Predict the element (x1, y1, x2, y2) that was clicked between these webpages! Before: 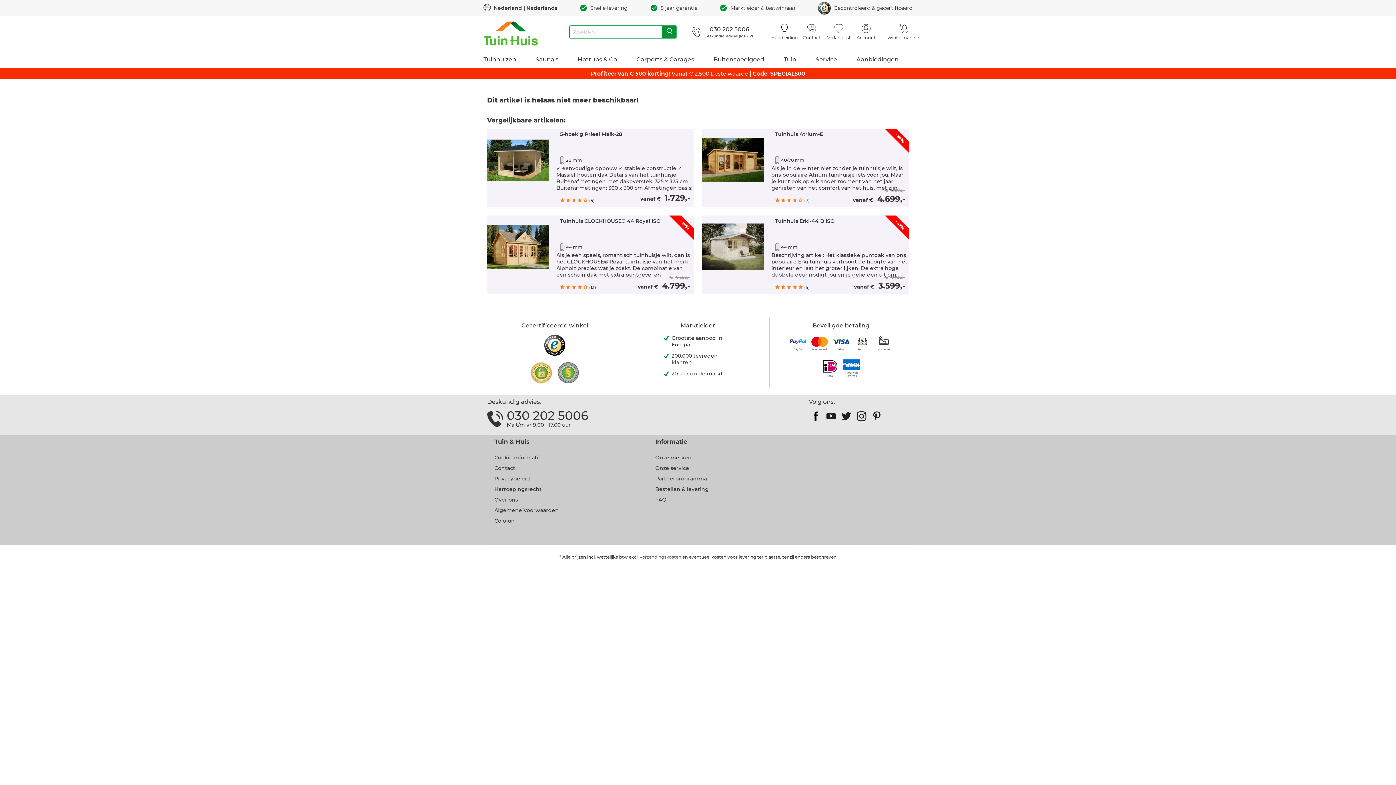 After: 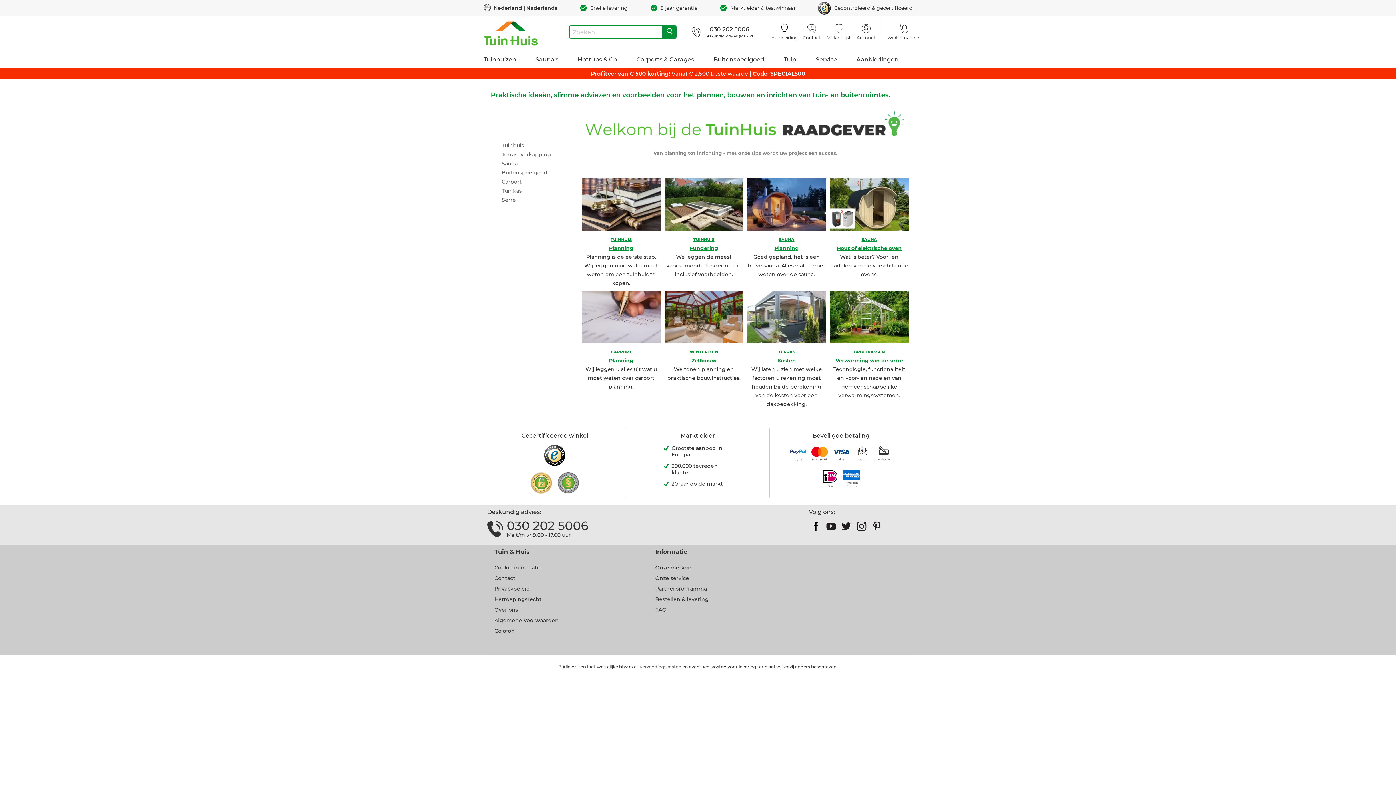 Action: bbox: (771, 21, 797, 40) label: Handleiding